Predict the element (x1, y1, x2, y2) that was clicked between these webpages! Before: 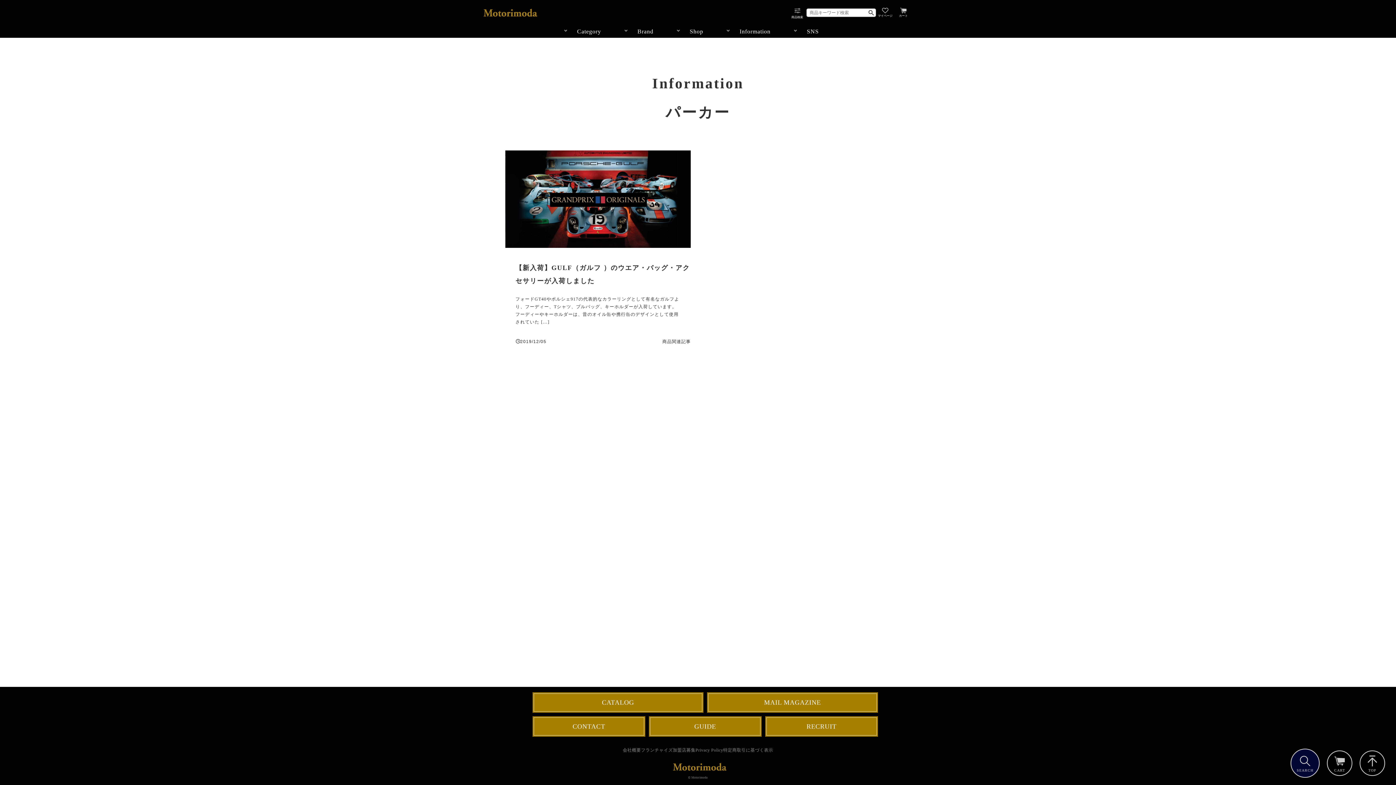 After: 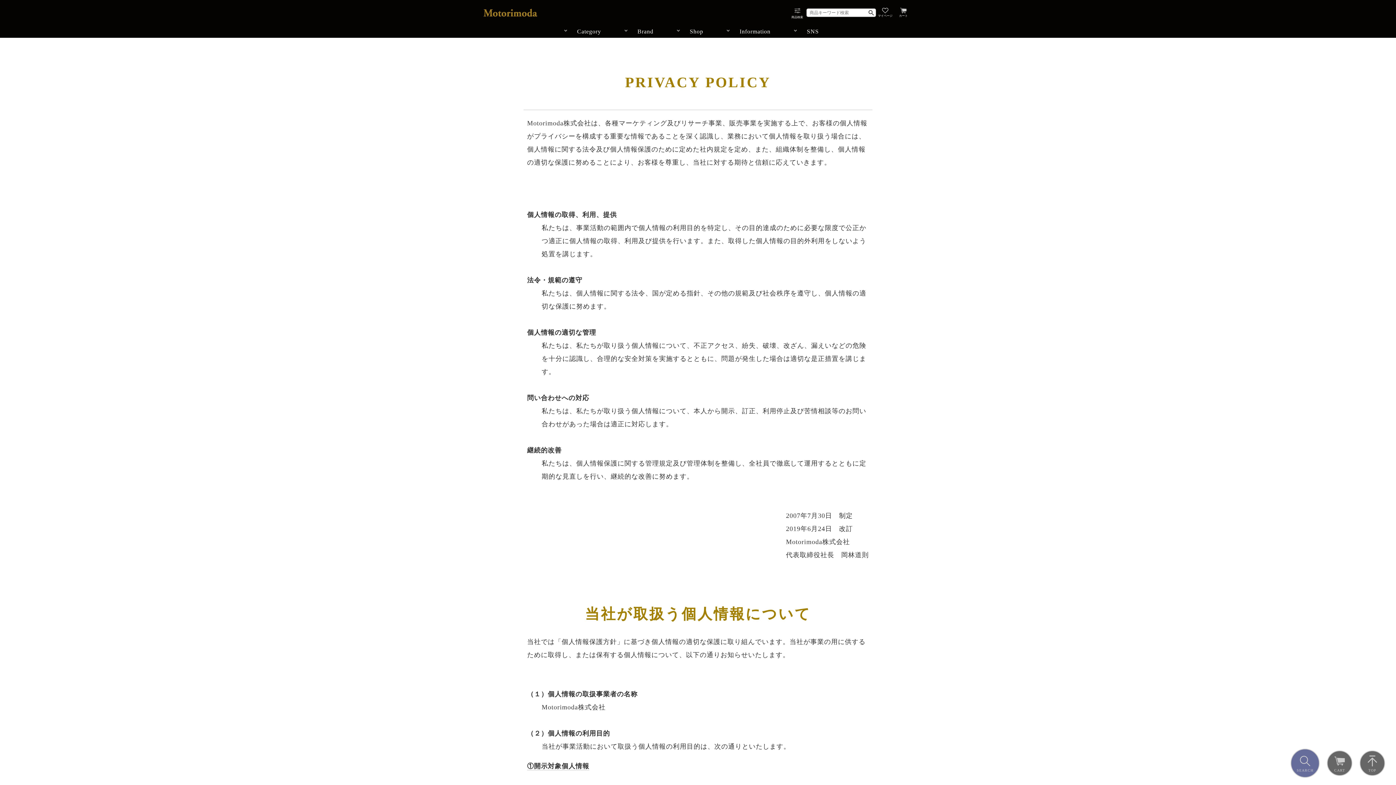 Action: bbox: (695, 748, 723, 753) label: Privacy Policy